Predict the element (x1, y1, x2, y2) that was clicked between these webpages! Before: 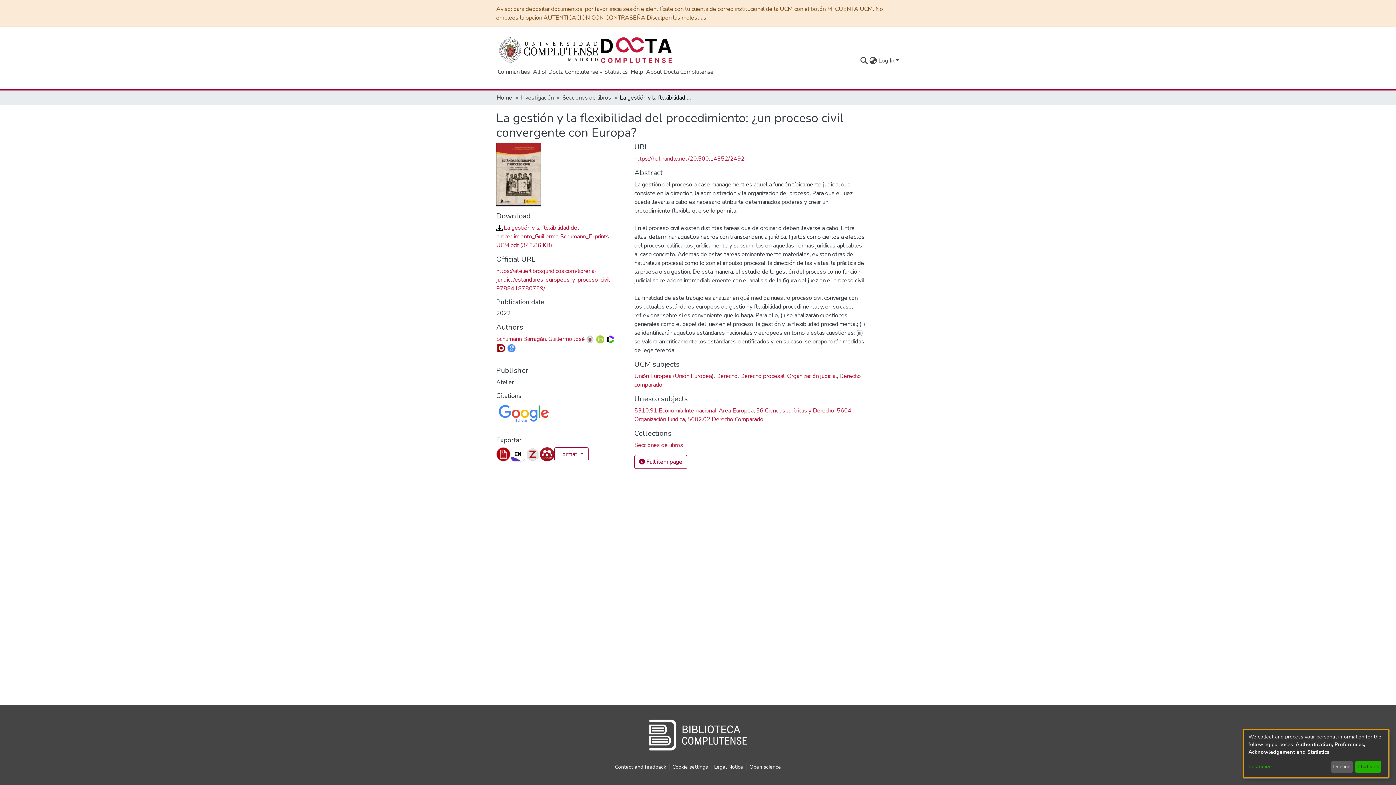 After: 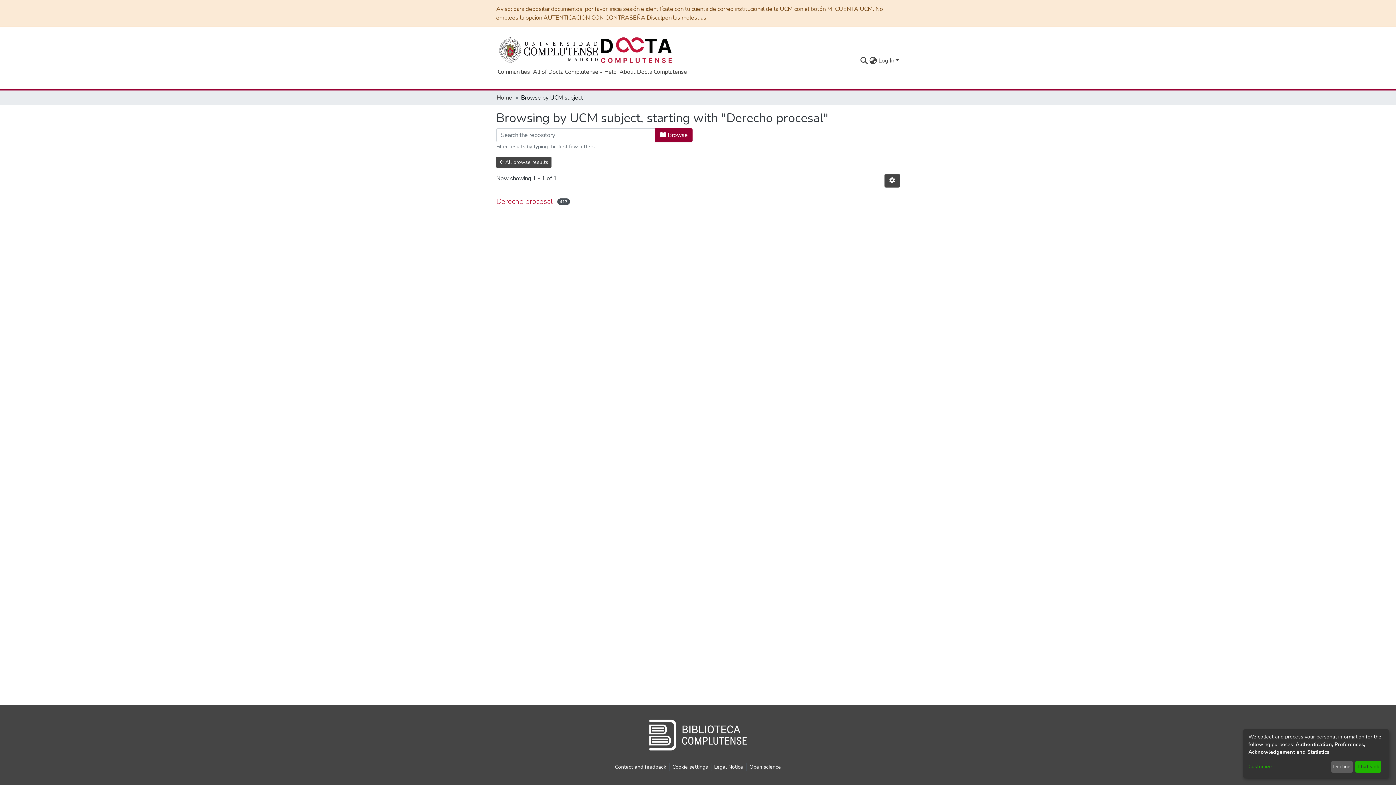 Action: label: Derecho procesal bbox: (740, 372, 784, 380)